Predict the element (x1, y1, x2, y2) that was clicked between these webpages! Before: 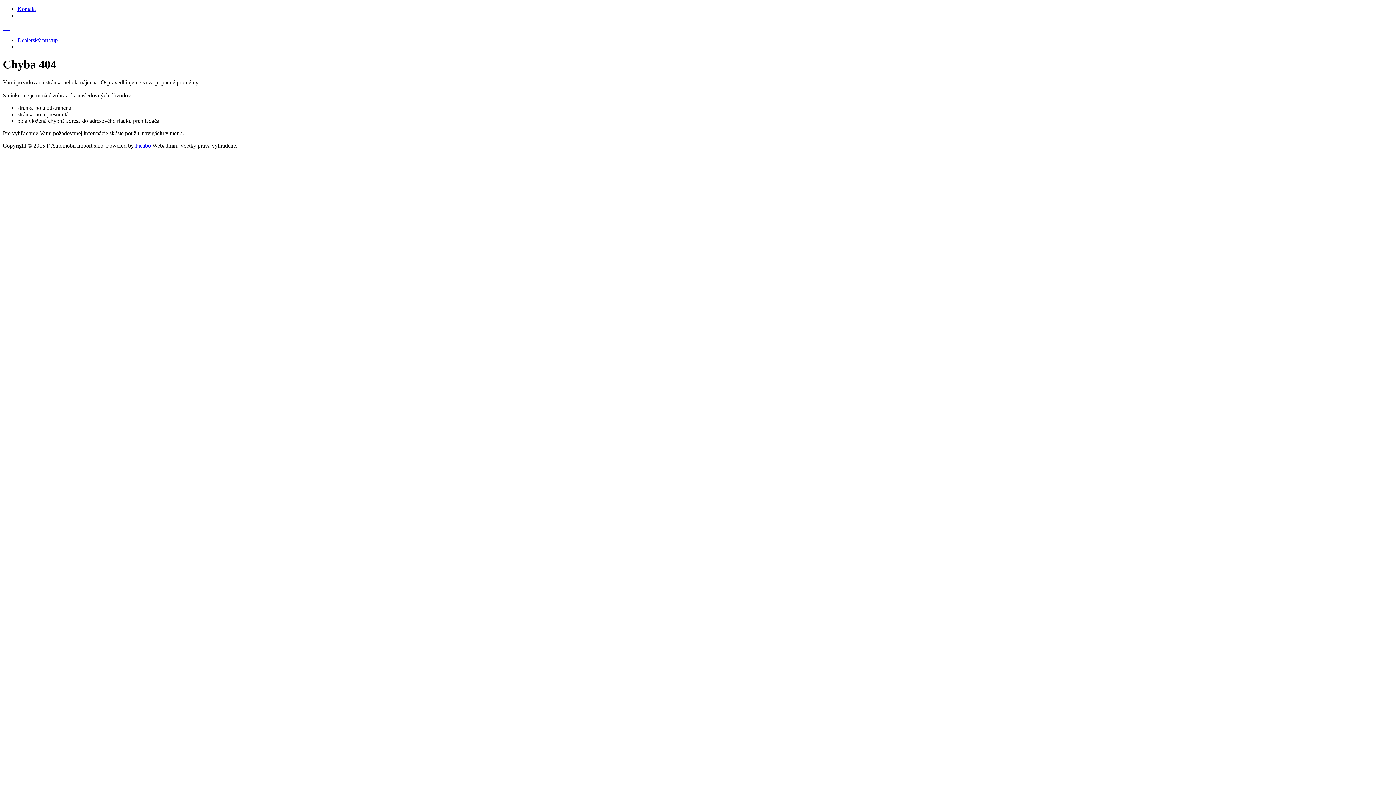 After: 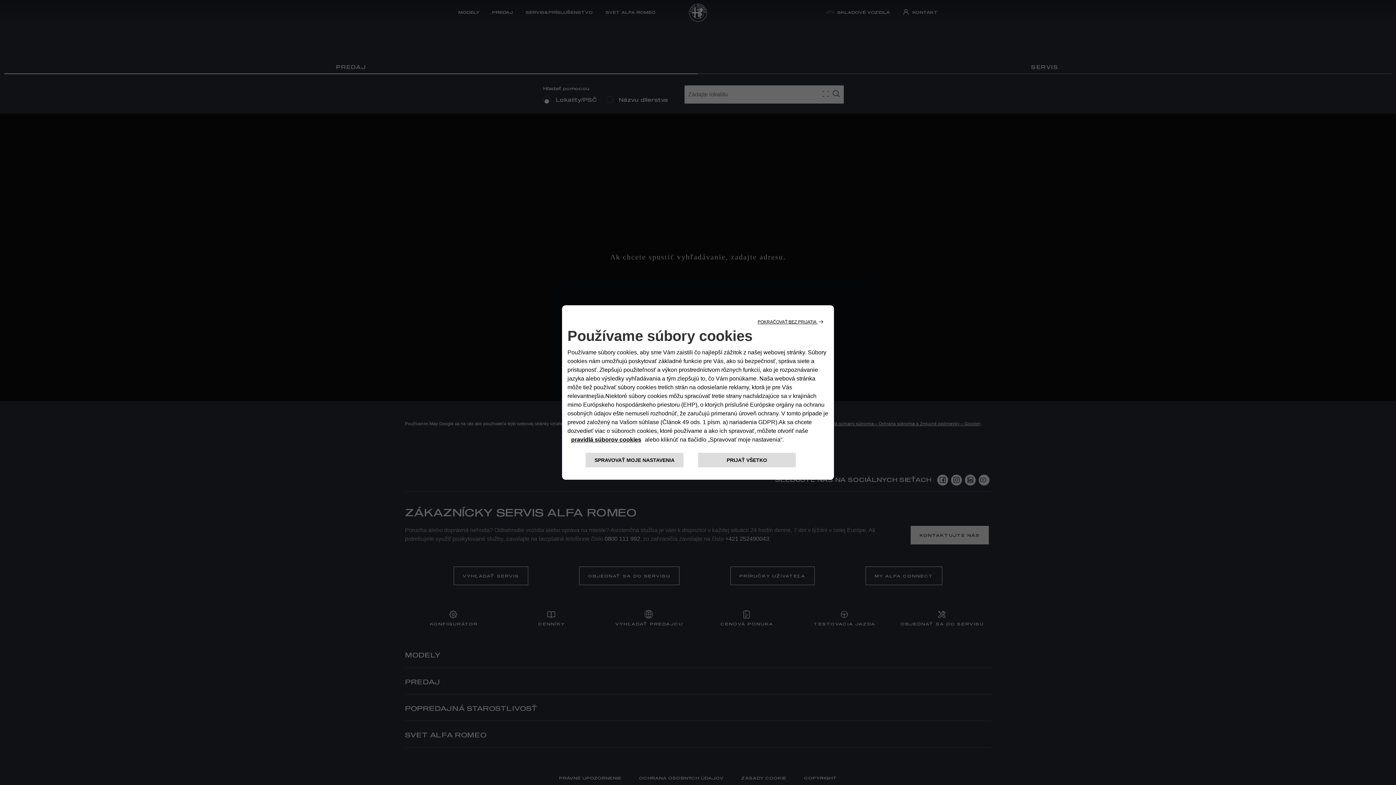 Action: bbox: (2, 24, 4, 30) label:  